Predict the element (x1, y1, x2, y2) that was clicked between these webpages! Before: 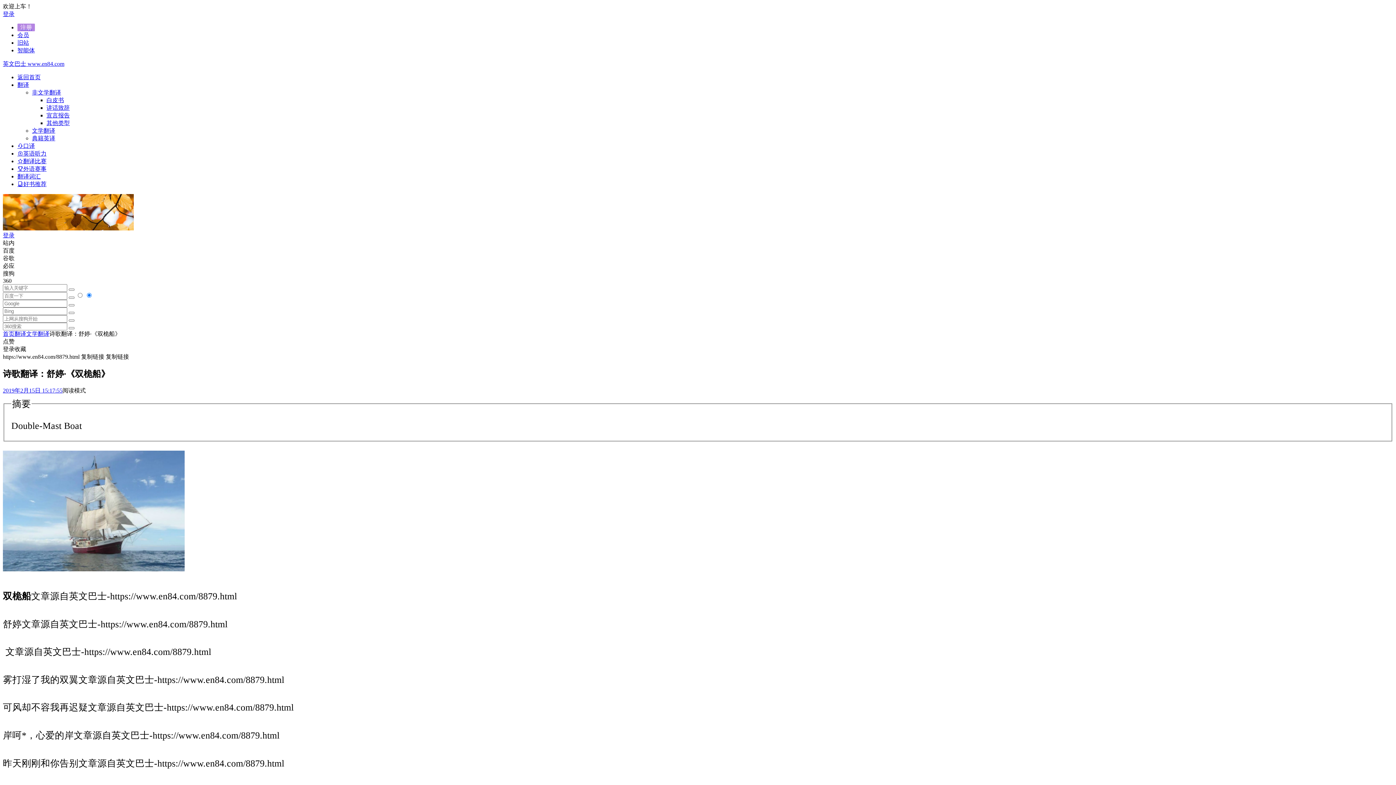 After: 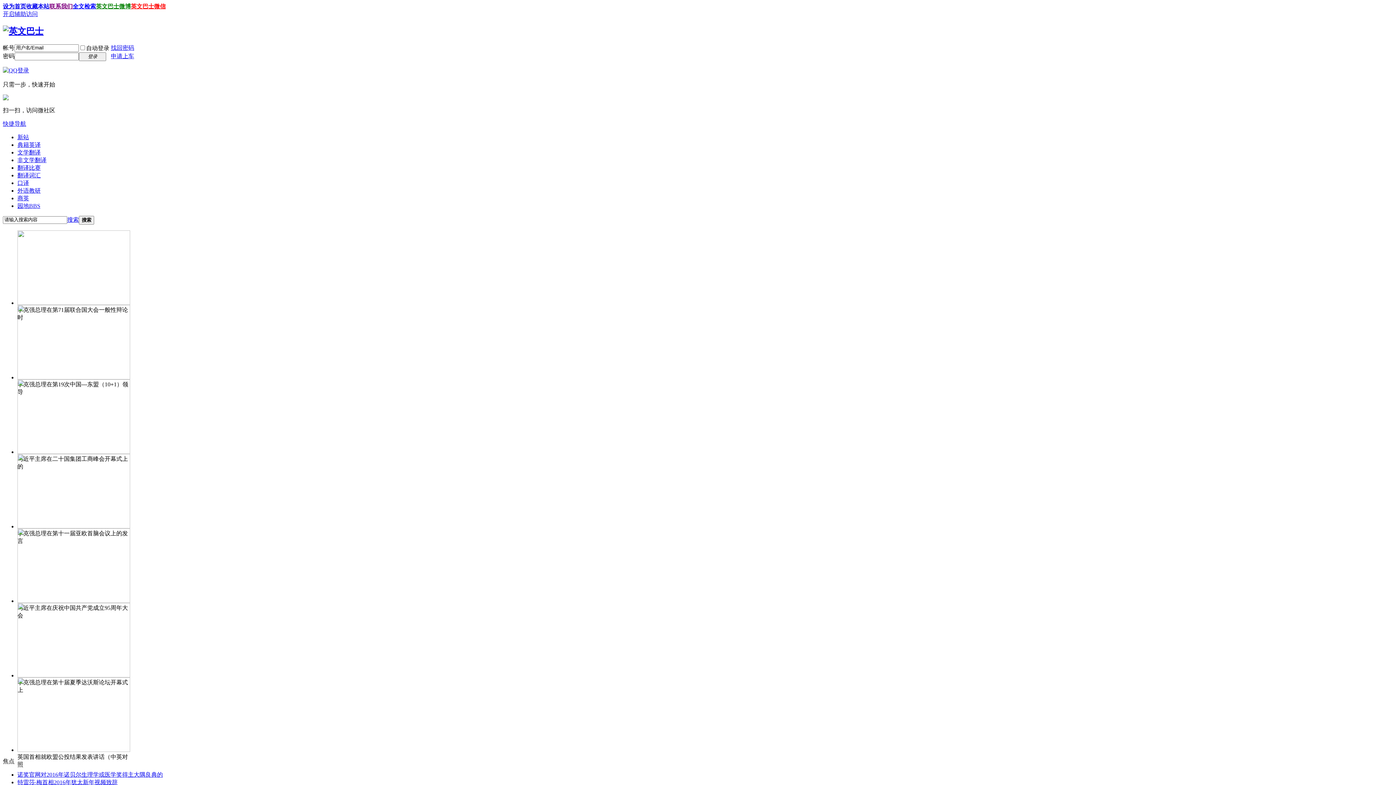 Action: label: 旧站 bbox: (17, 39, 29, 45)